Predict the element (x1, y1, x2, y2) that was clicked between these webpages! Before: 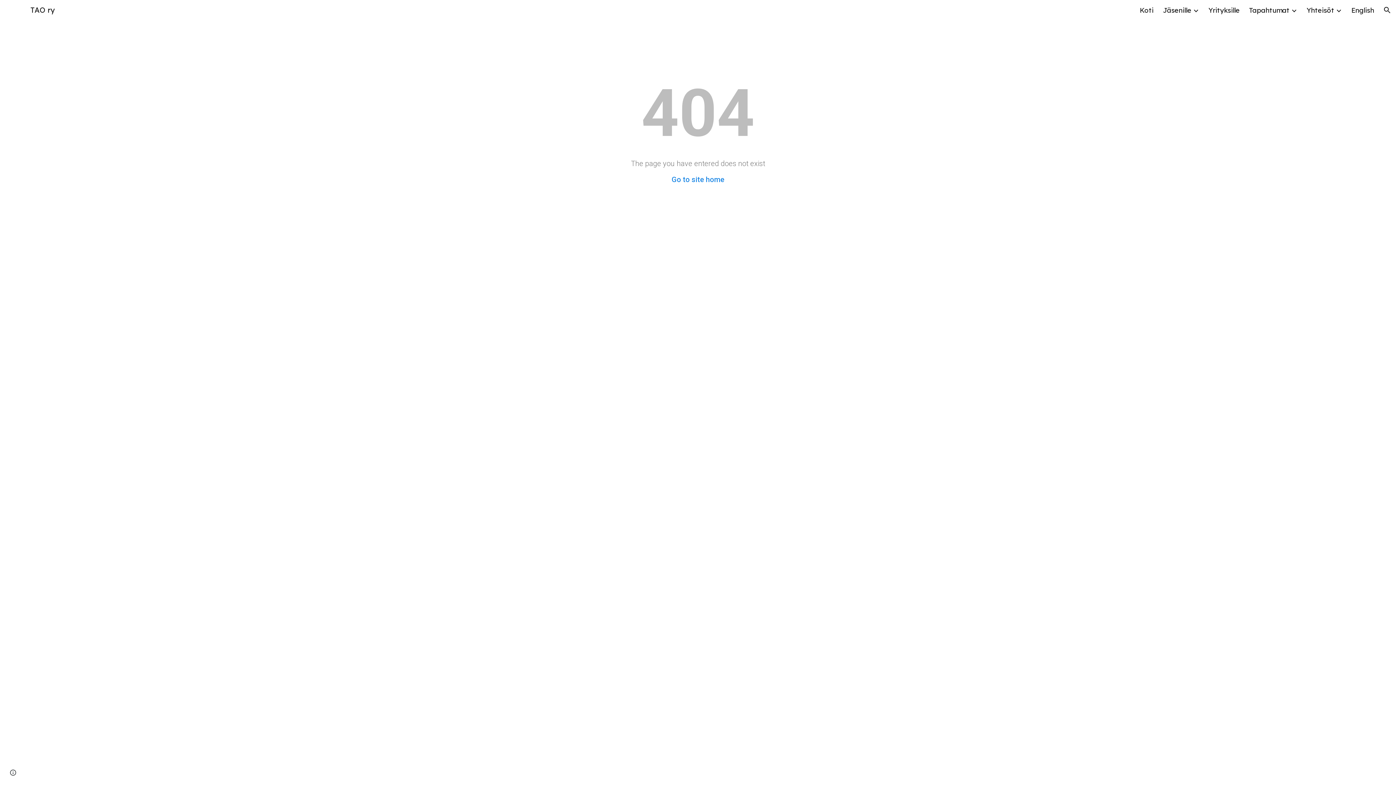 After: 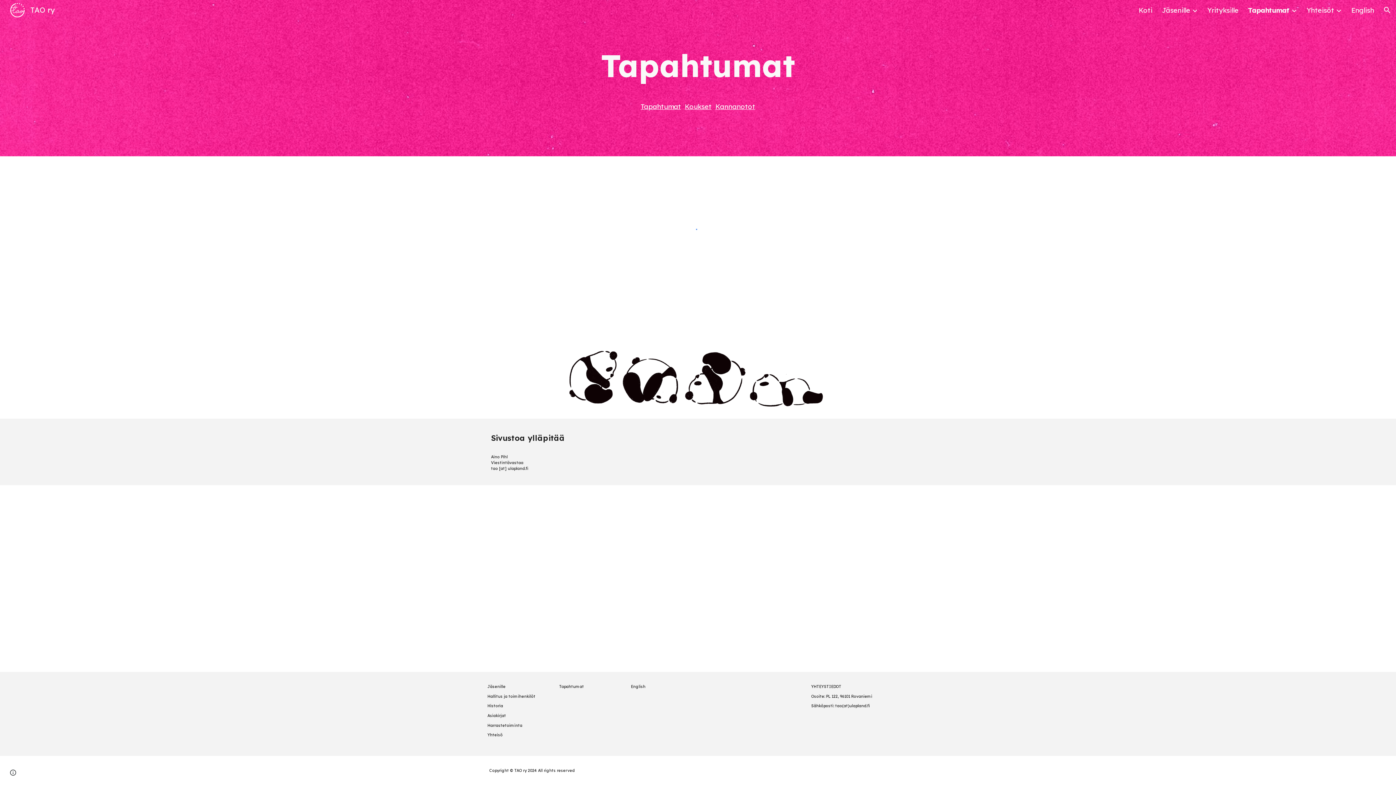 Action: label: Tapahtumat bbox: (1249, 5, 1289, 14)